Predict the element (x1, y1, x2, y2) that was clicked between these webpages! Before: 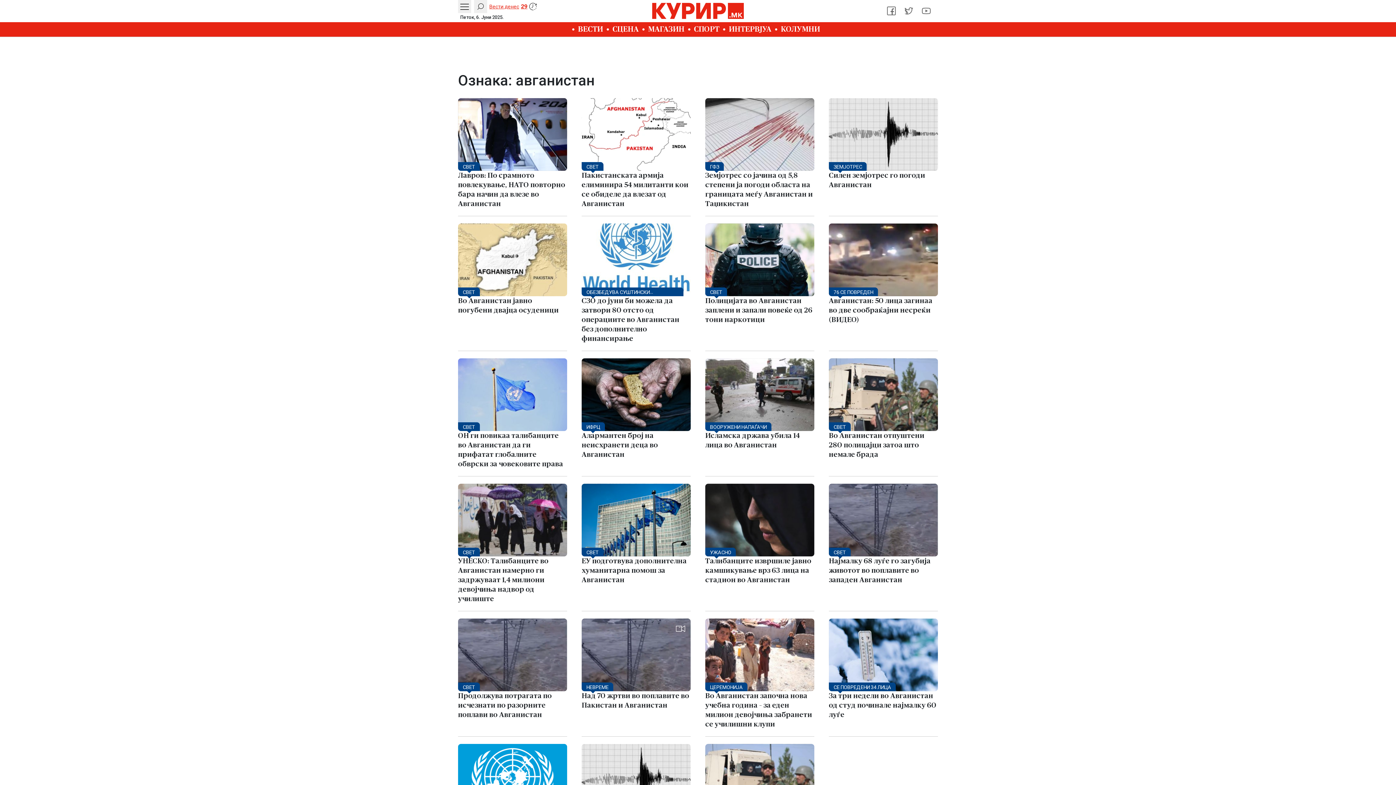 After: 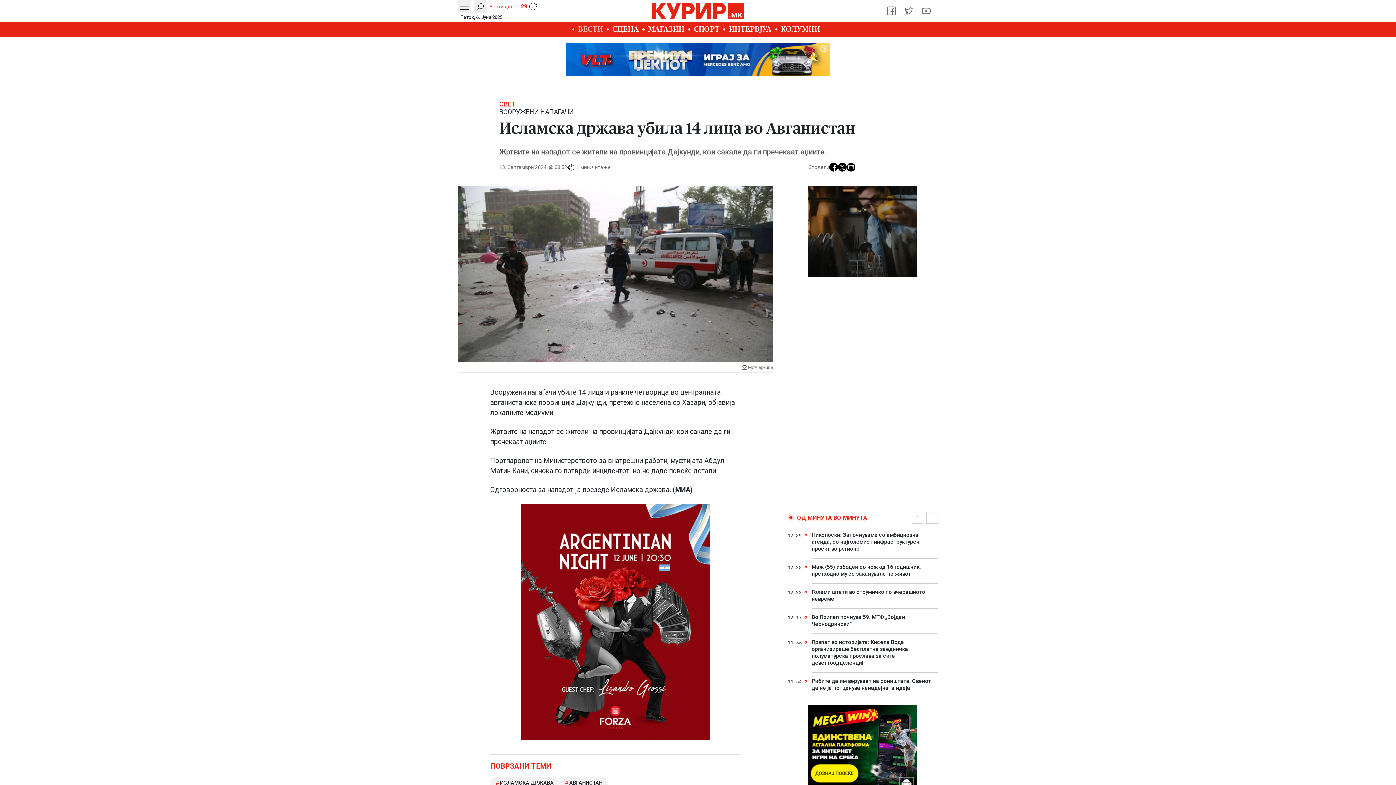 Action: bbox: (705, 358, 814, 450) label: ВООРУЖЕНИ НАПАЃАЧИ
Исламска држава убила 14 лица во Авганистан